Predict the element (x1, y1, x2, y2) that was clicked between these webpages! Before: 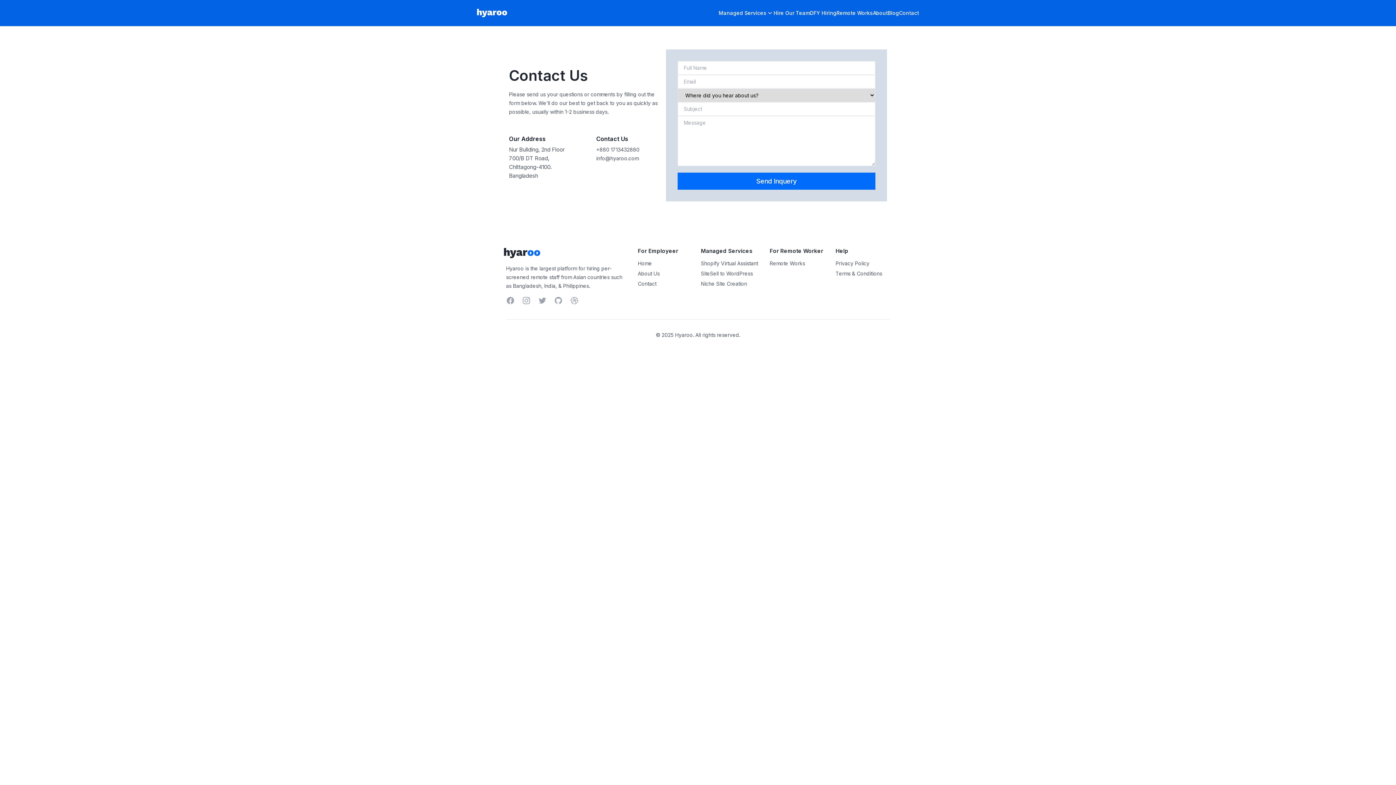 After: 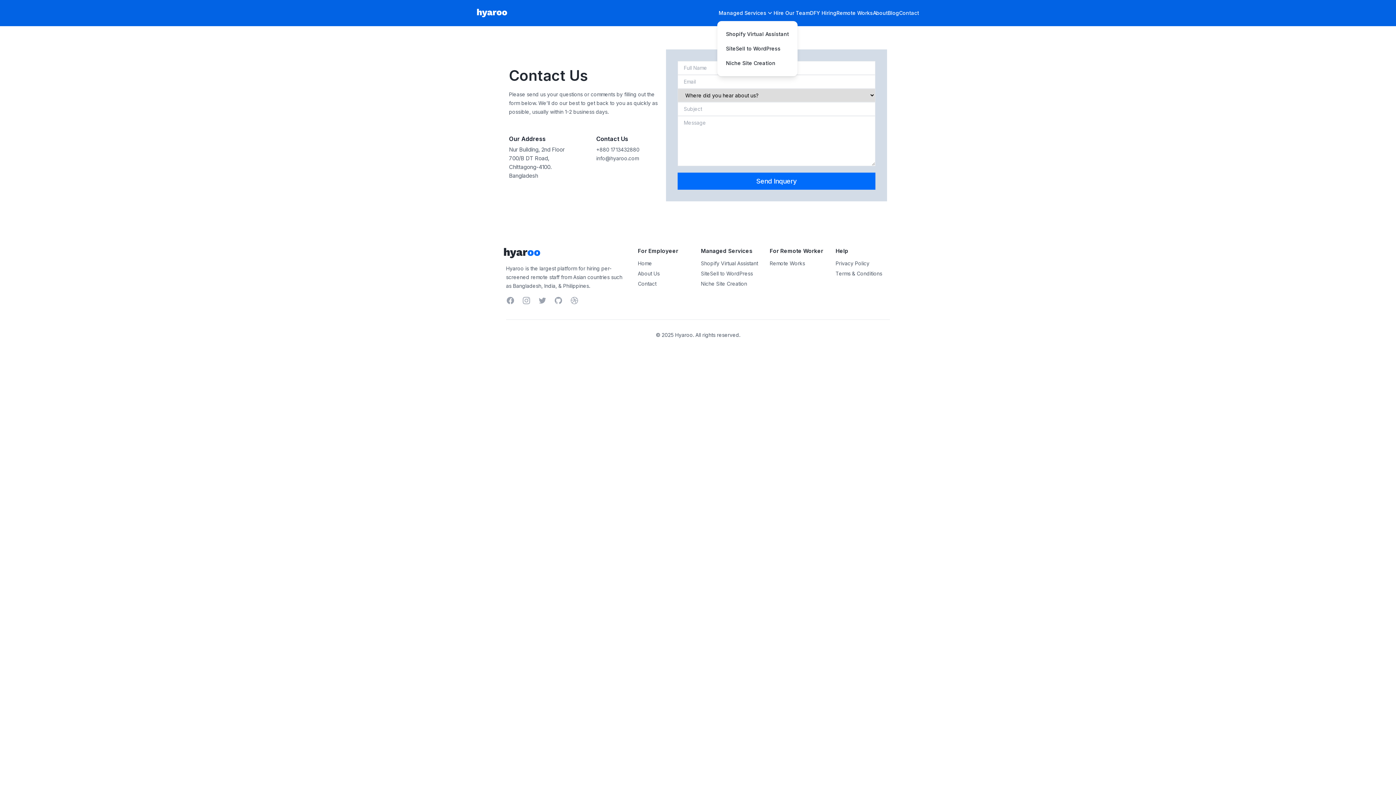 Action: label: Managed Services bbox: (718, 9, 773, 16)